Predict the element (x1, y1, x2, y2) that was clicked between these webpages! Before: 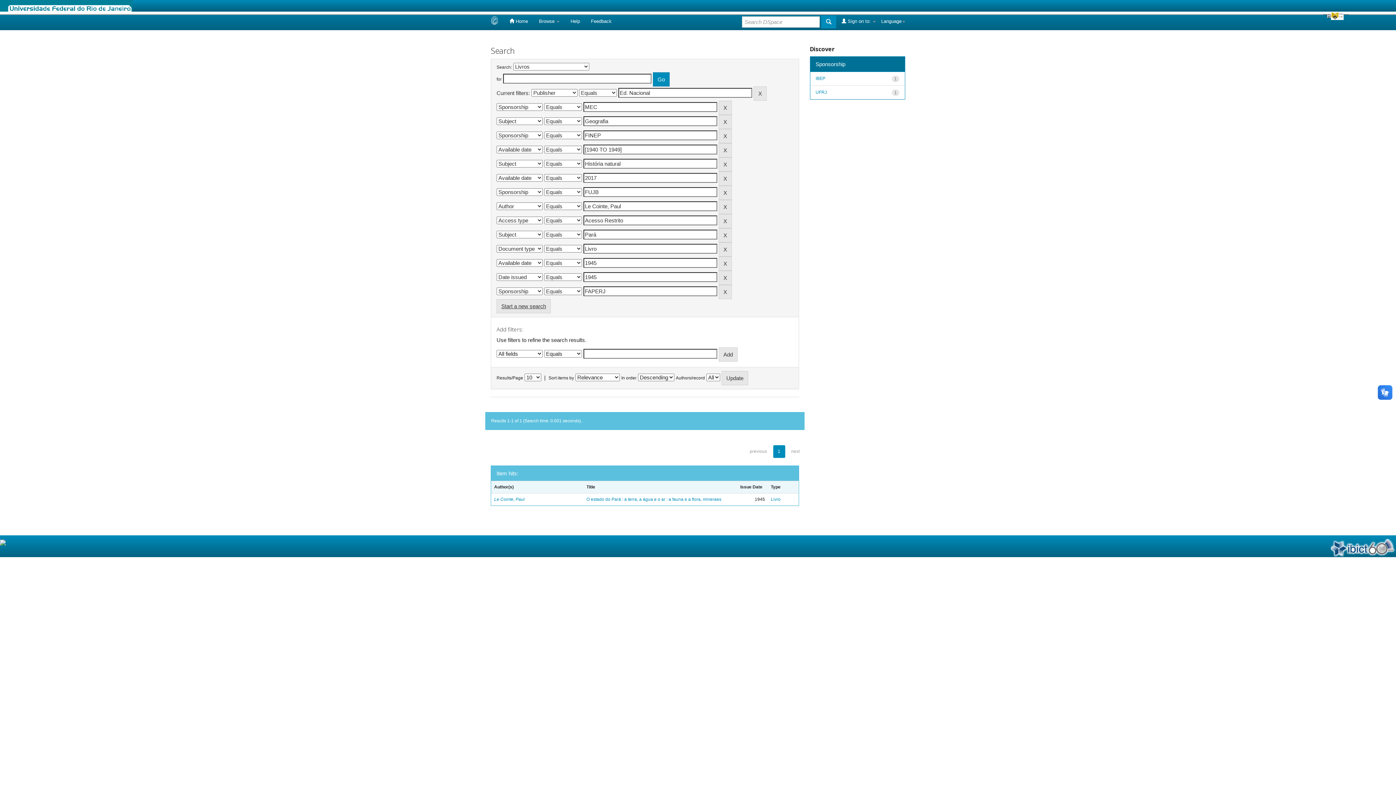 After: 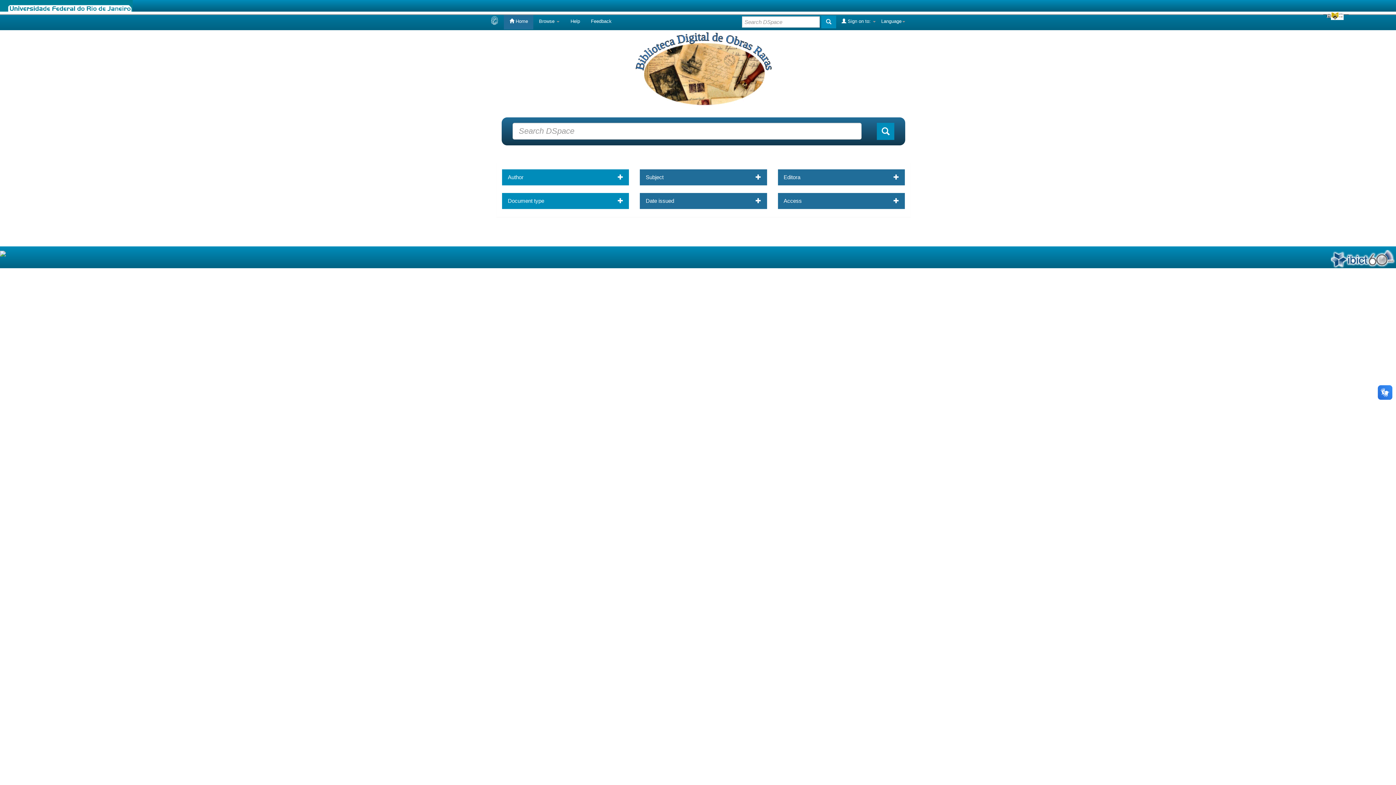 Action: bbox: (485, 13, 504, 29)